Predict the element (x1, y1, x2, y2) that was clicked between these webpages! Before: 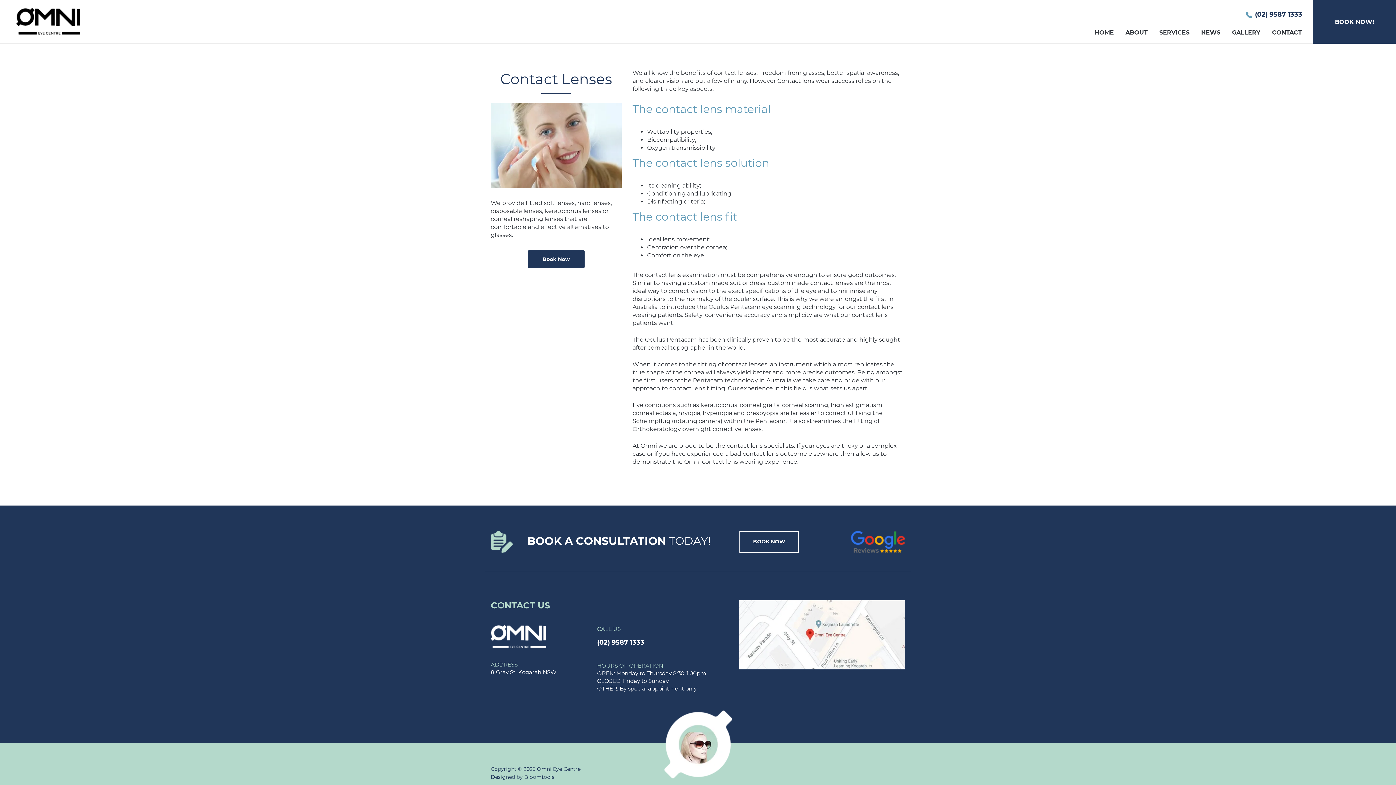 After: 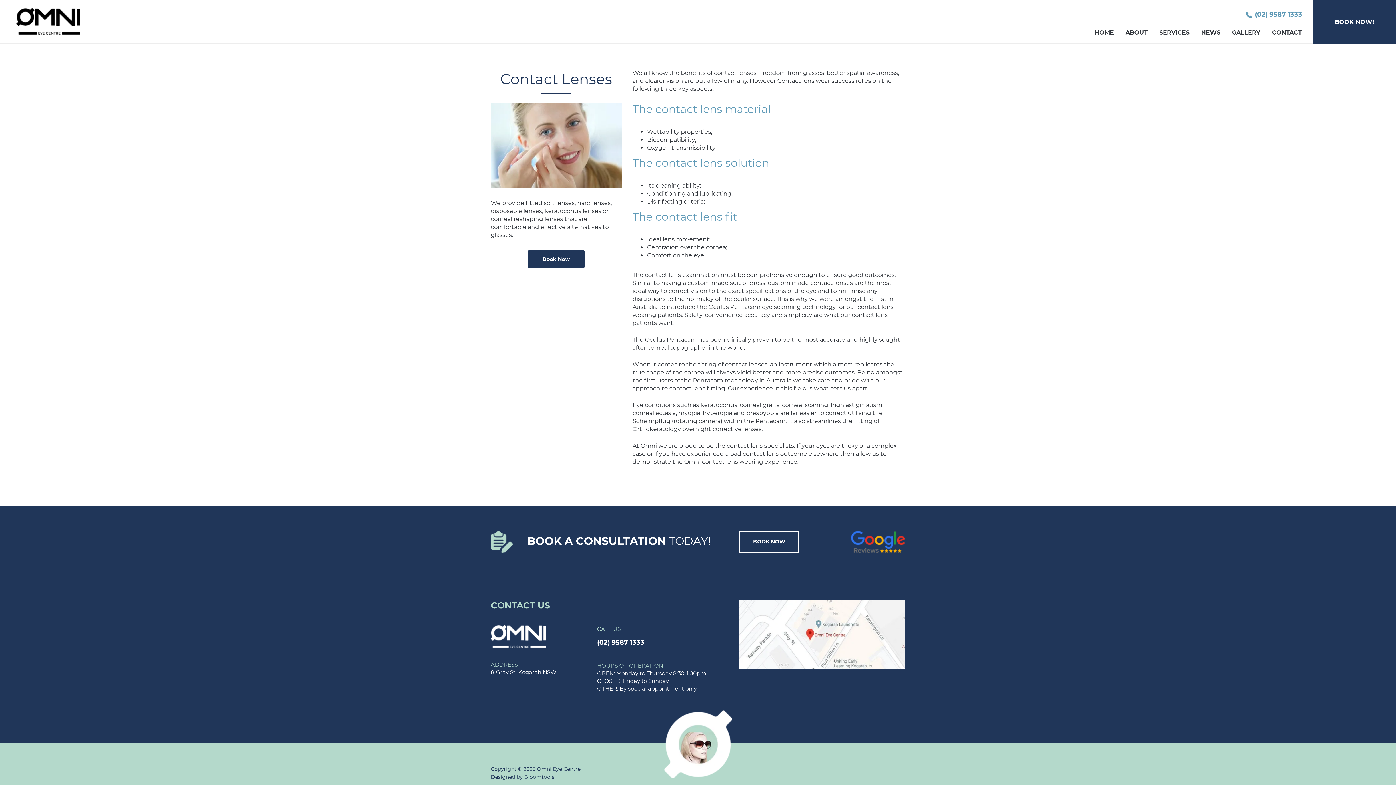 Action: bbox: (1246, 10, 1302, 18) label: (02) 9587 1333